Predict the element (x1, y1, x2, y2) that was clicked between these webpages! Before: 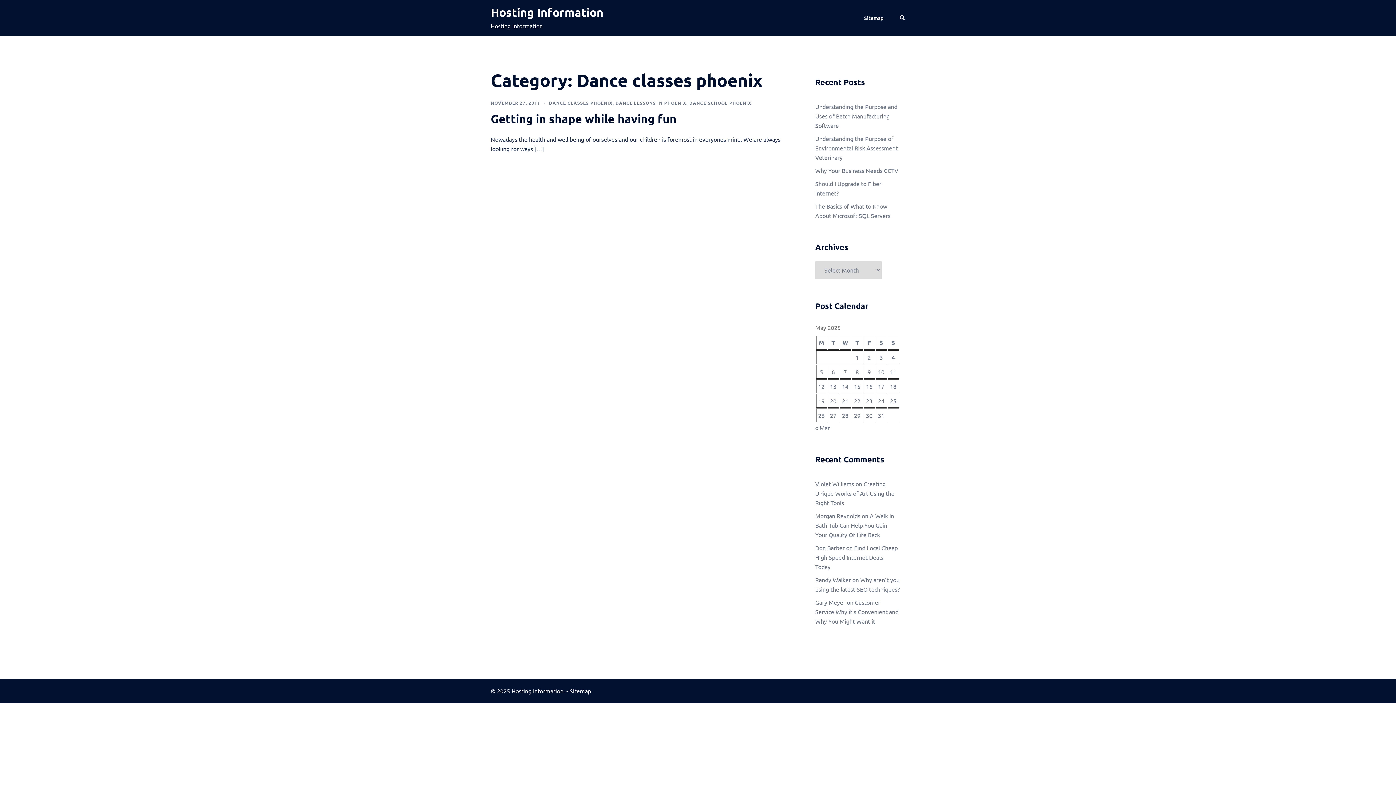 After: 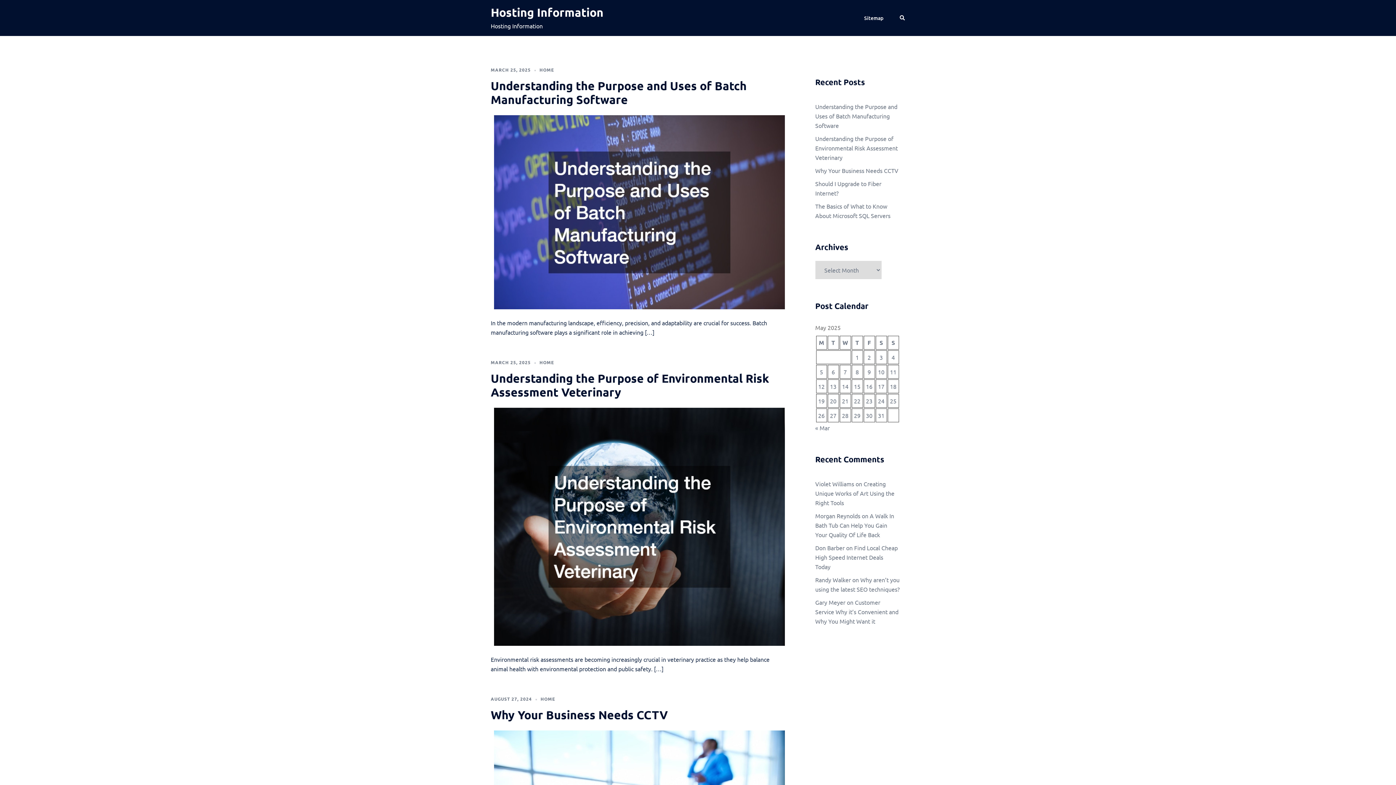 Action: label: Hosting Information bbox: (490, 5, 603, 19)